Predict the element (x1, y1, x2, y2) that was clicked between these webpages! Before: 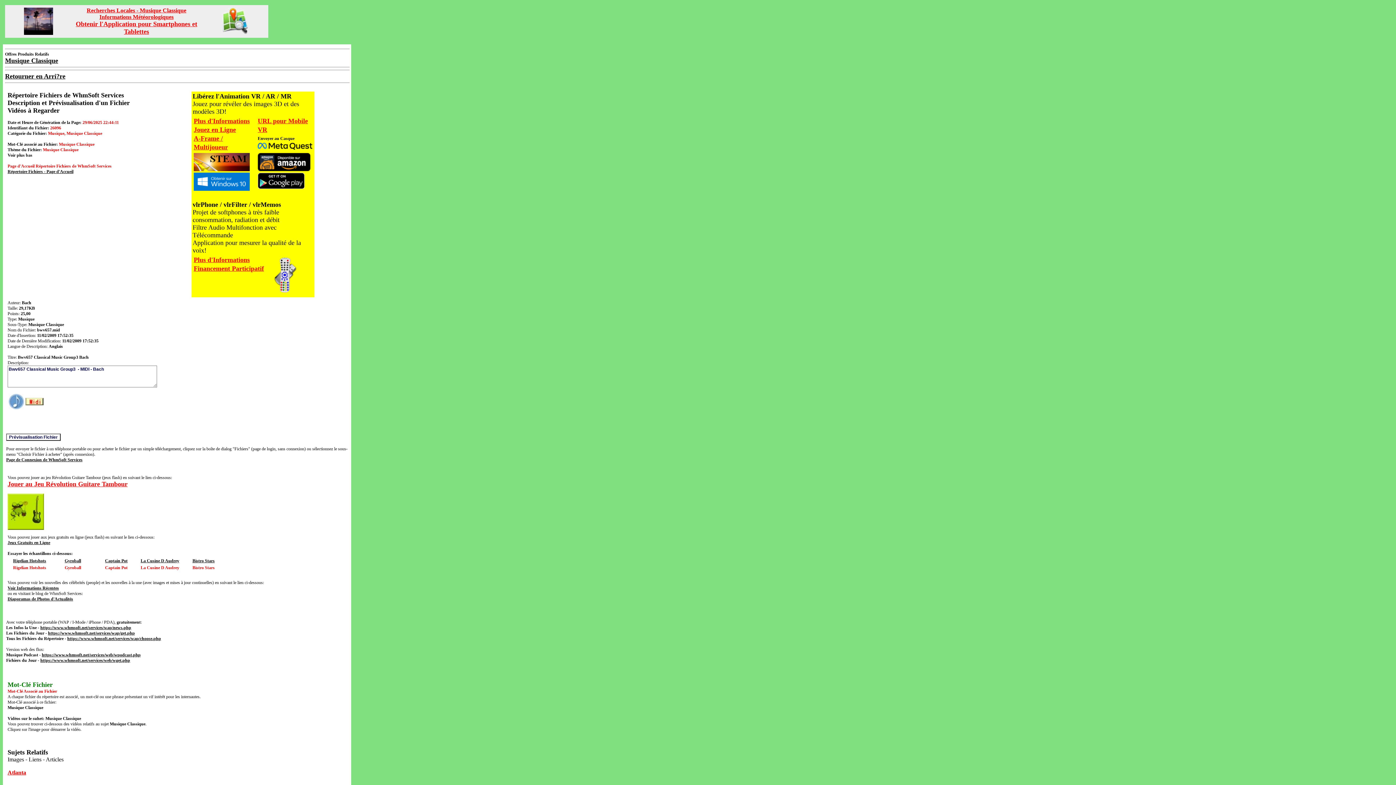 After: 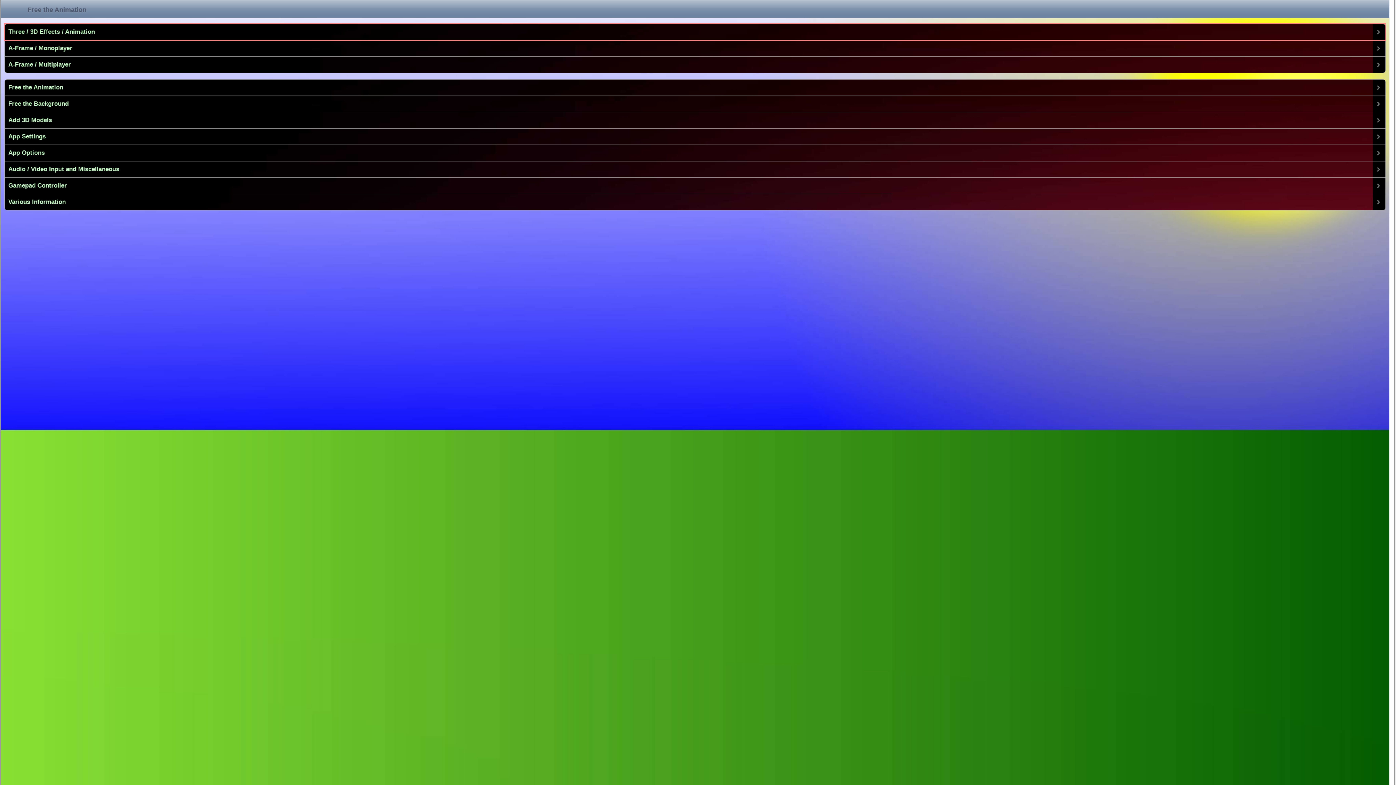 Action: label: Bistro Stars bbox: (192, 558, 214, 563)